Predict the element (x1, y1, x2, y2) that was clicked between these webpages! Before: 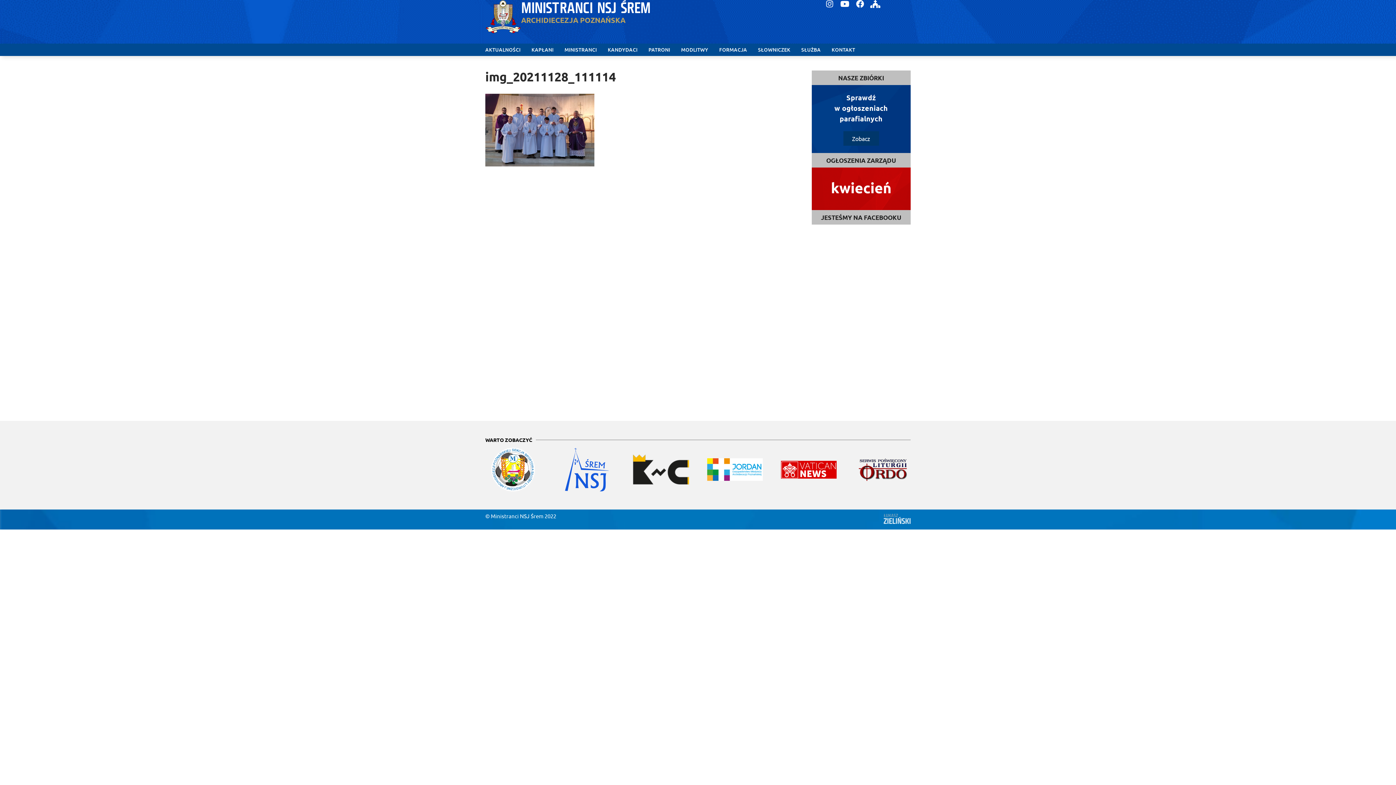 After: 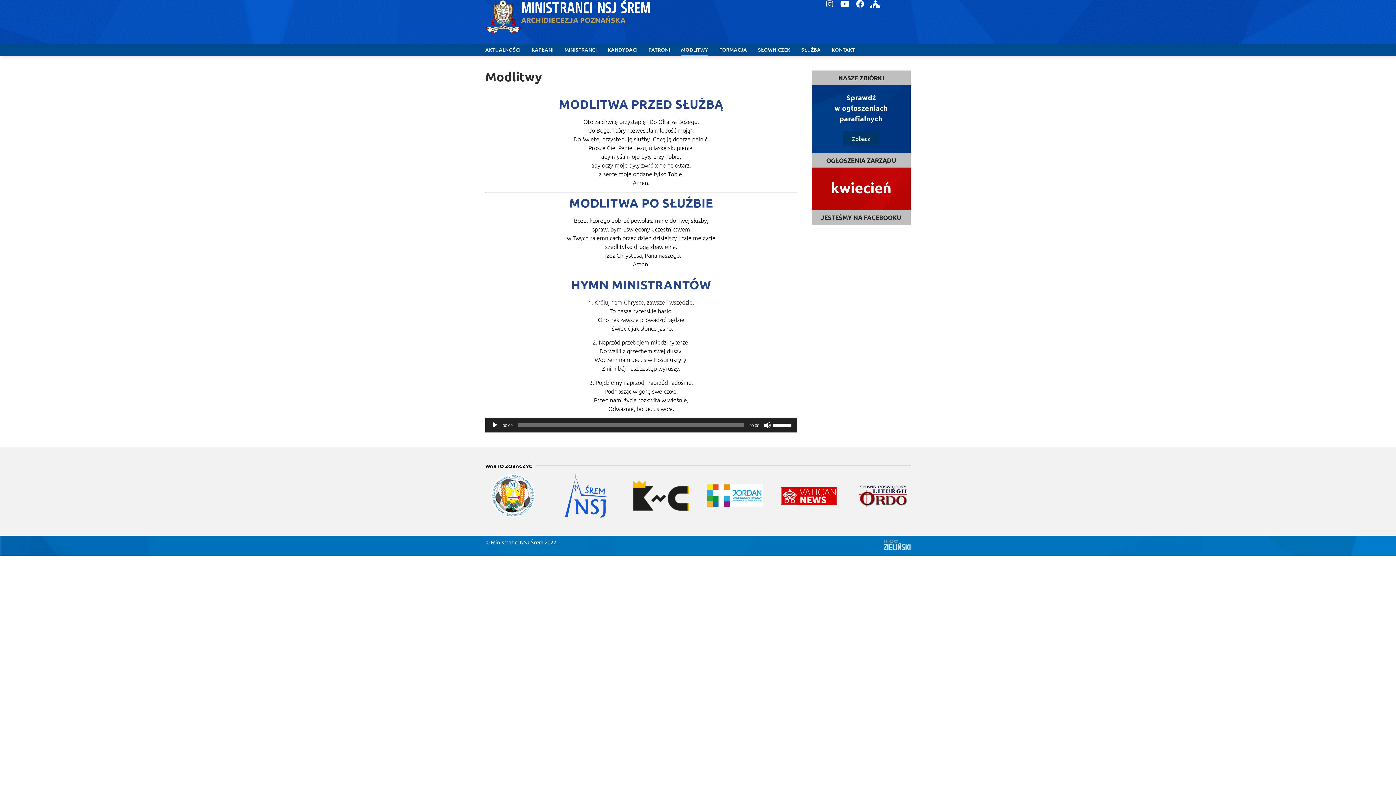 Action: bbox: (681, 43, 708, 56) label: MODLITWY